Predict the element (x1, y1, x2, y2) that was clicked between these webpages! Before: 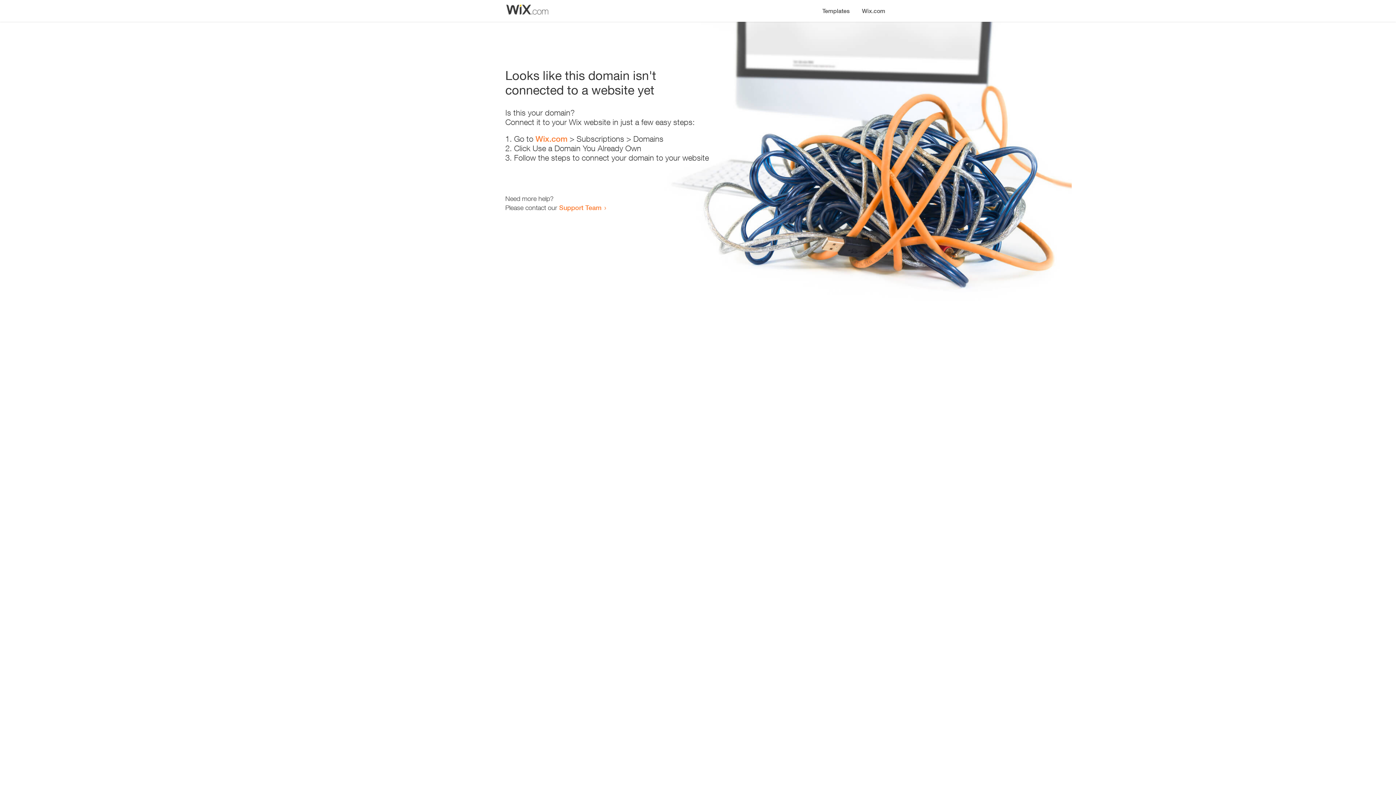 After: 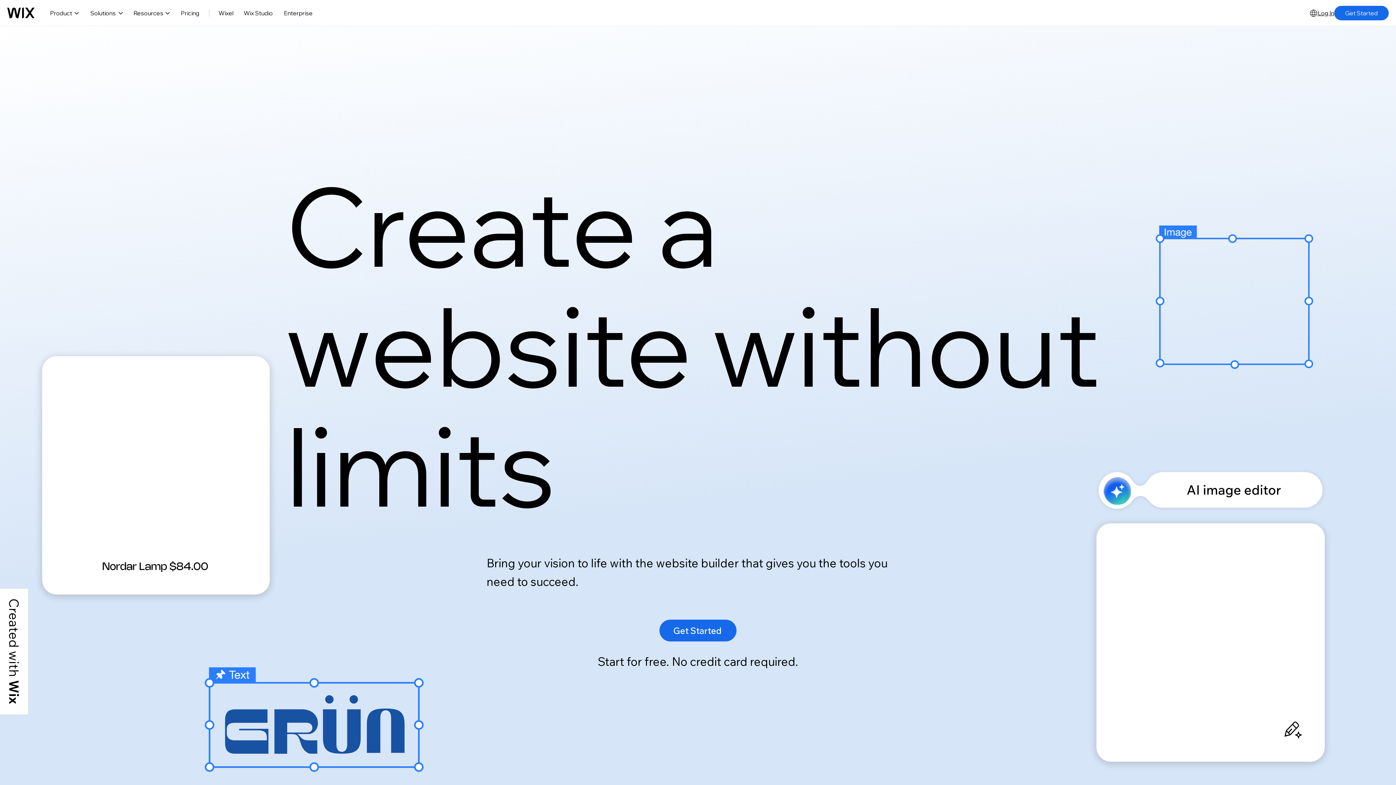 Action: bbox: (856, 0, 890, 14) label: Wix.com